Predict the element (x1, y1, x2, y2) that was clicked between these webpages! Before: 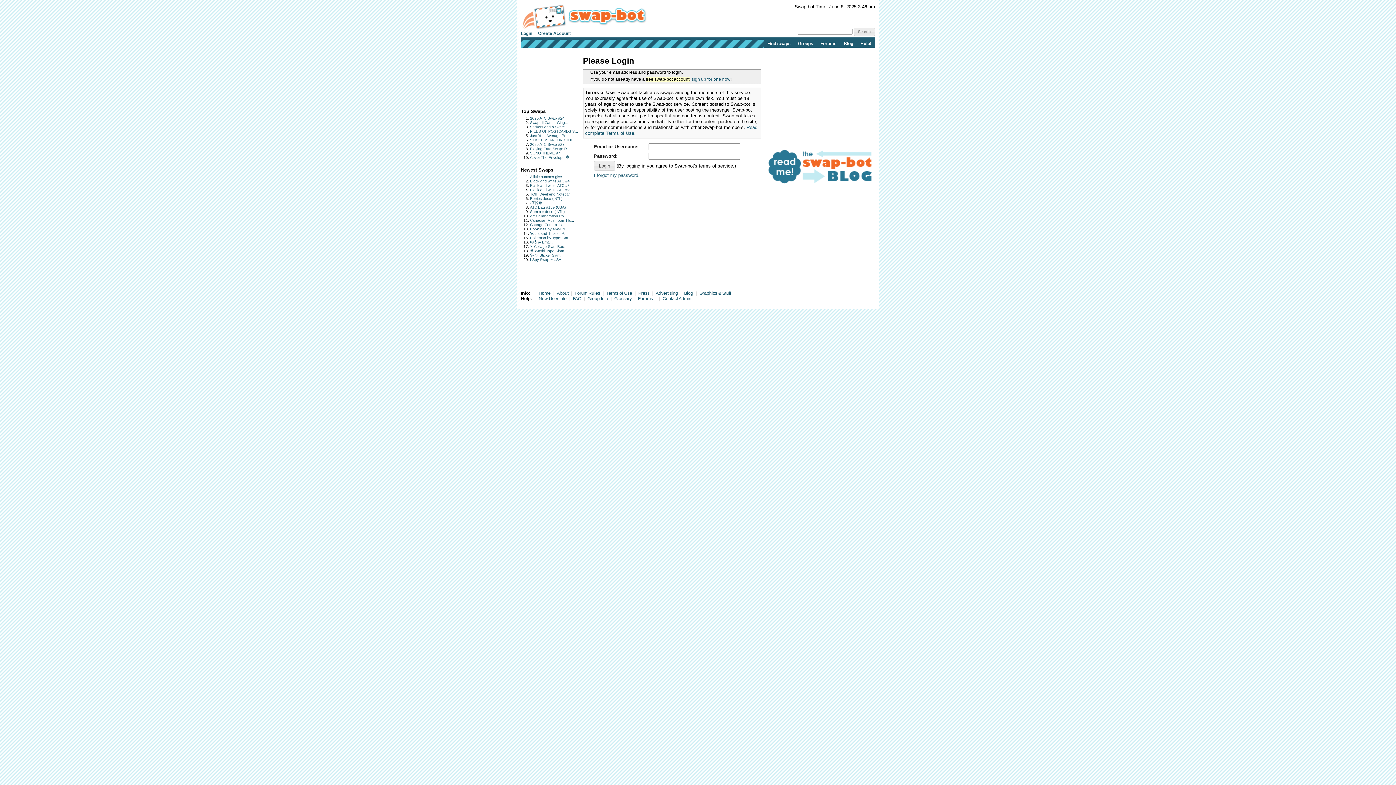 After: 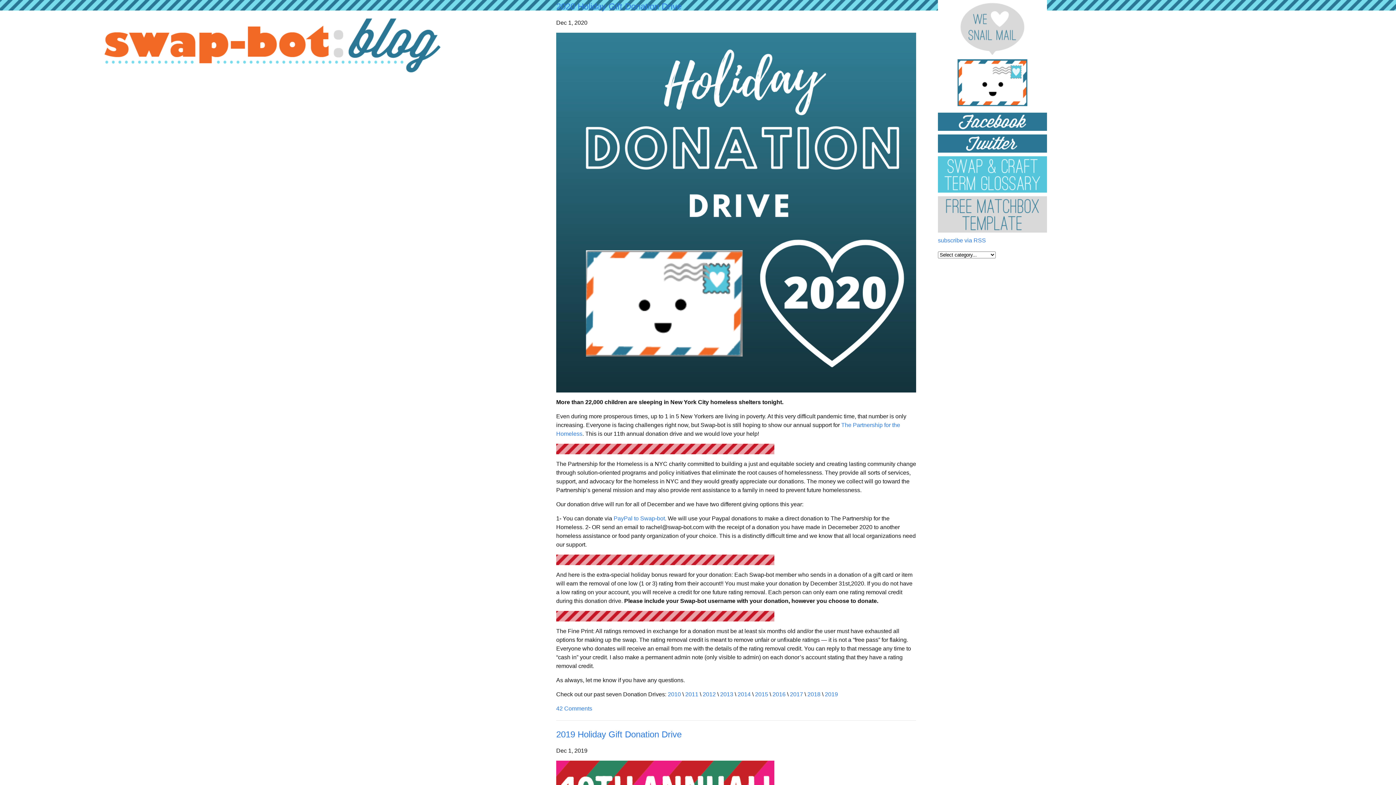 Action: bbox: (840, 39, 857, 48) label: Blog